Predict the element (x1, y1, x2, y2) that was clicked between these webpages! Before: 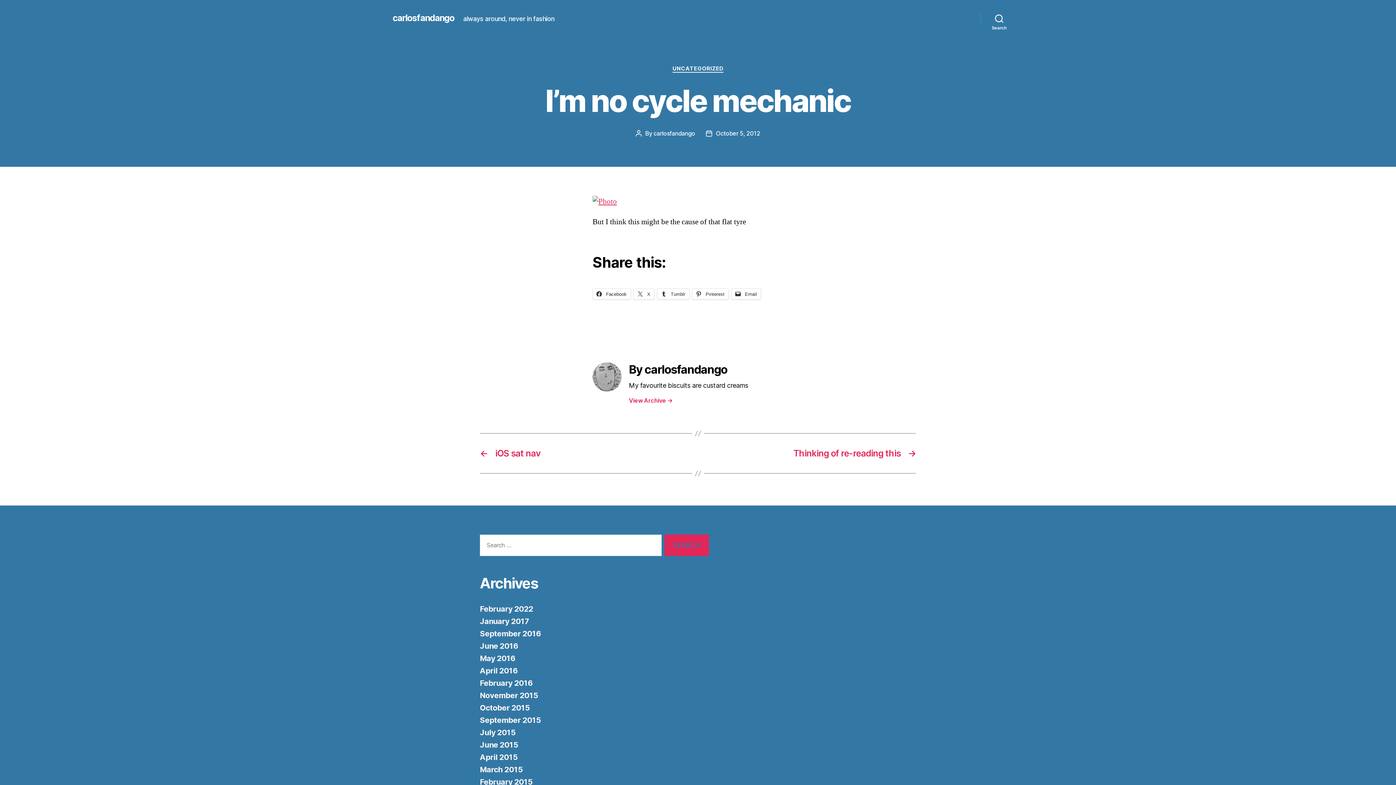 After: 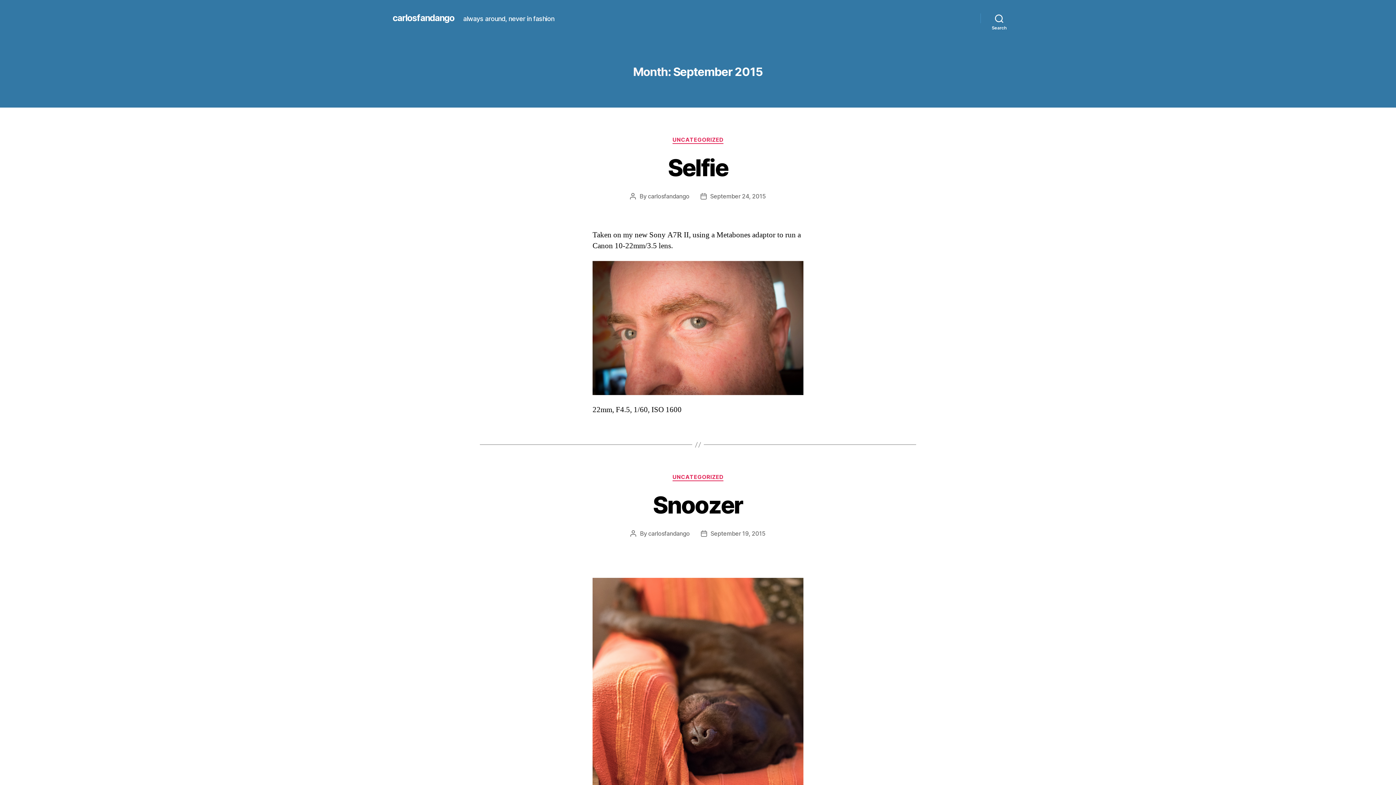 Action: label: September 2015 bbox: (480, 715, 540, 724)